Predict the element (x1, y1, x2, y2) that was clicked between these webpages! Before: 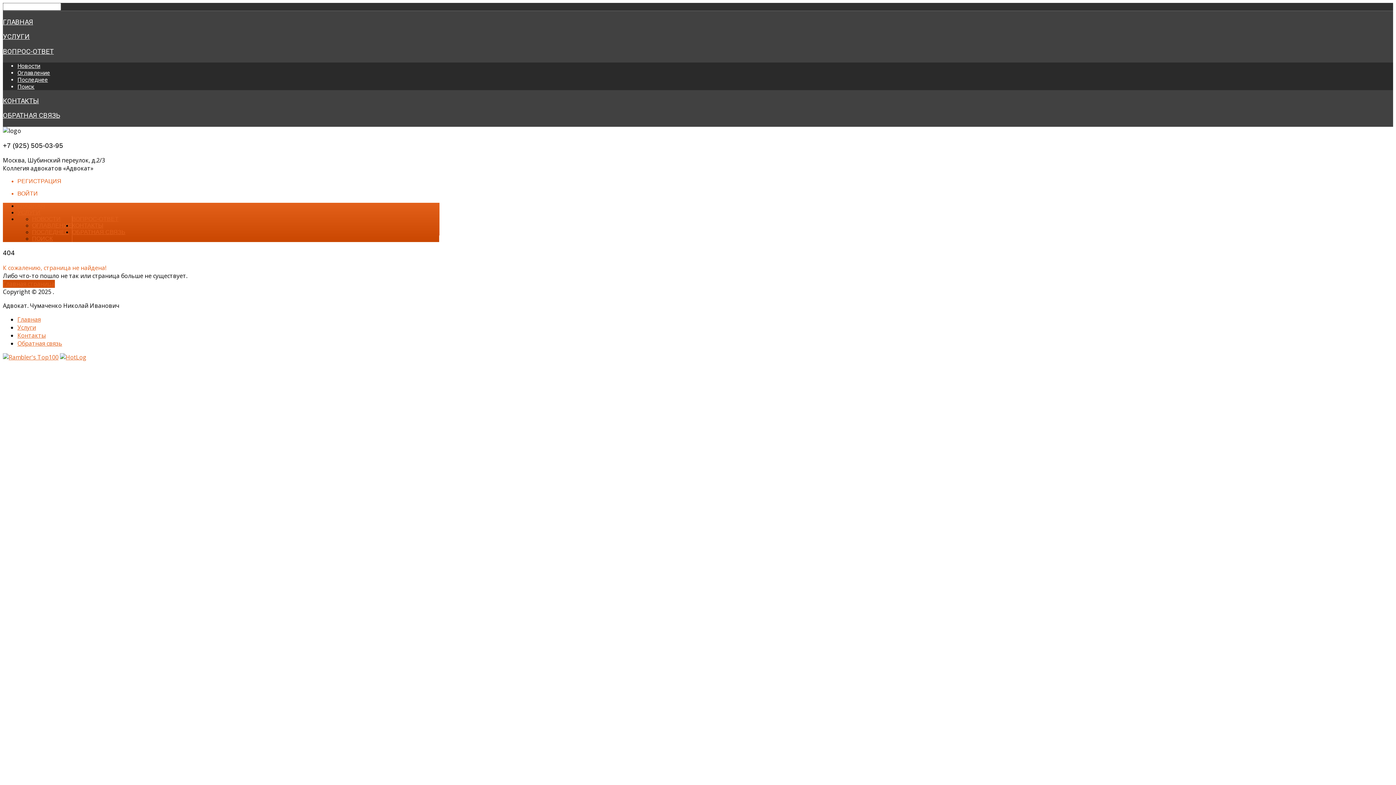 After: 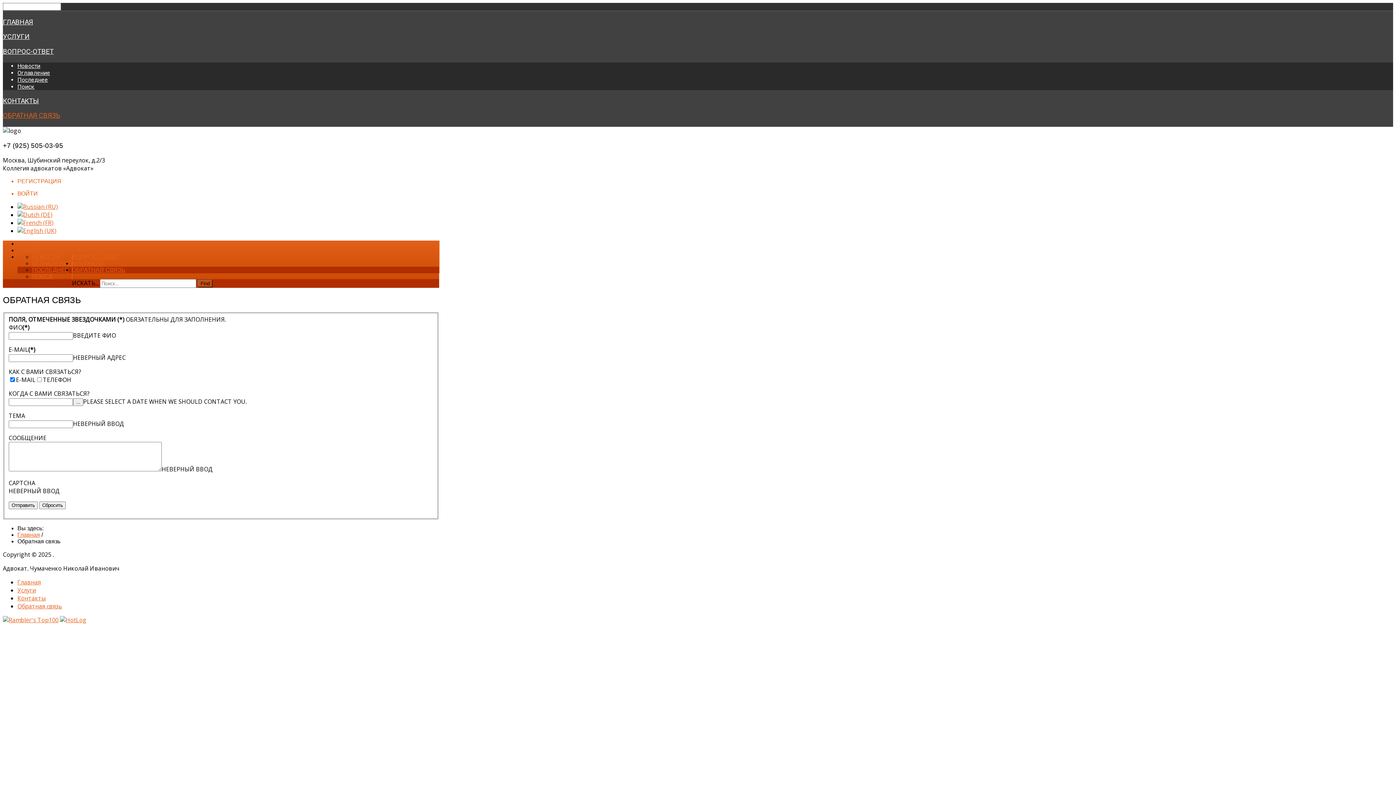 Action: label: ОБРАТНАЯ СВЯЗЬ bbox: (2, 111, 60, 119)